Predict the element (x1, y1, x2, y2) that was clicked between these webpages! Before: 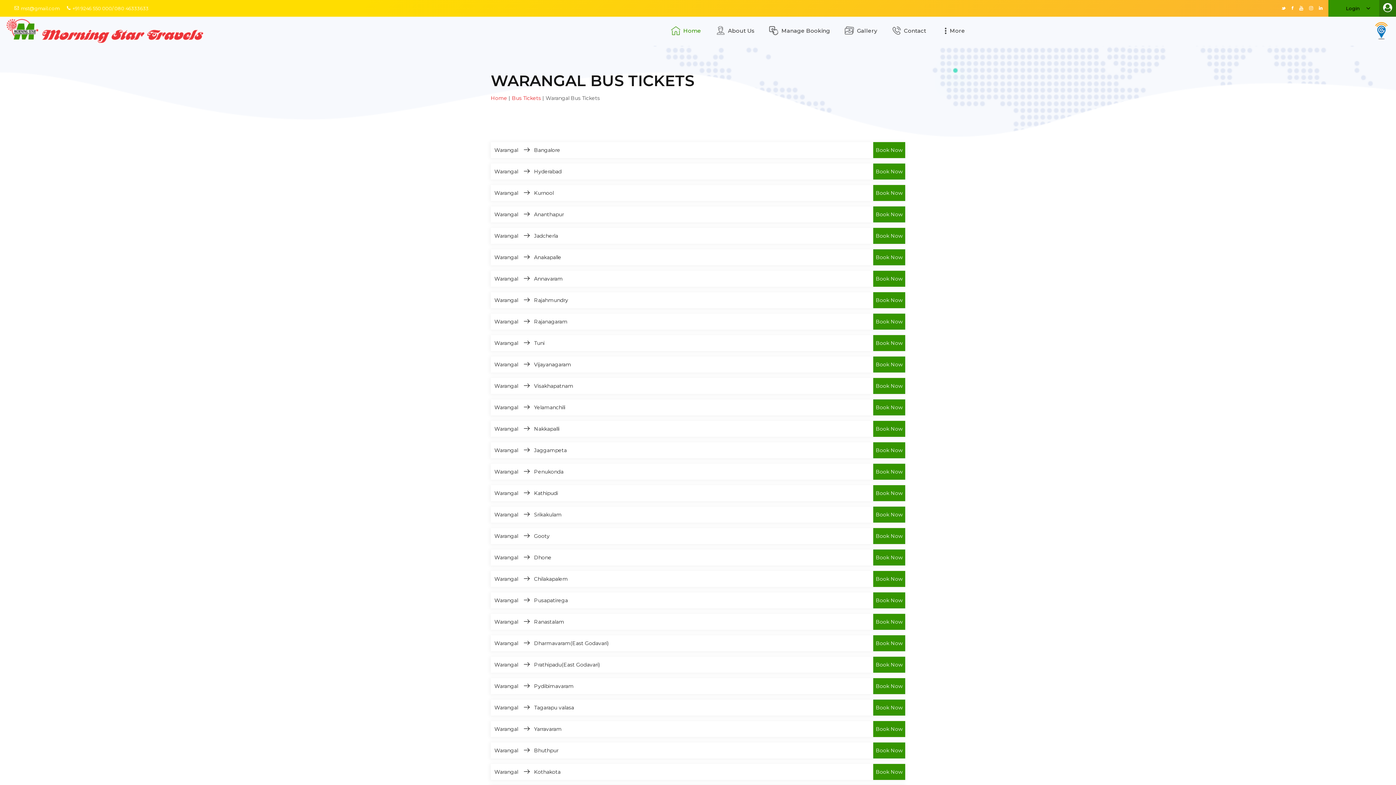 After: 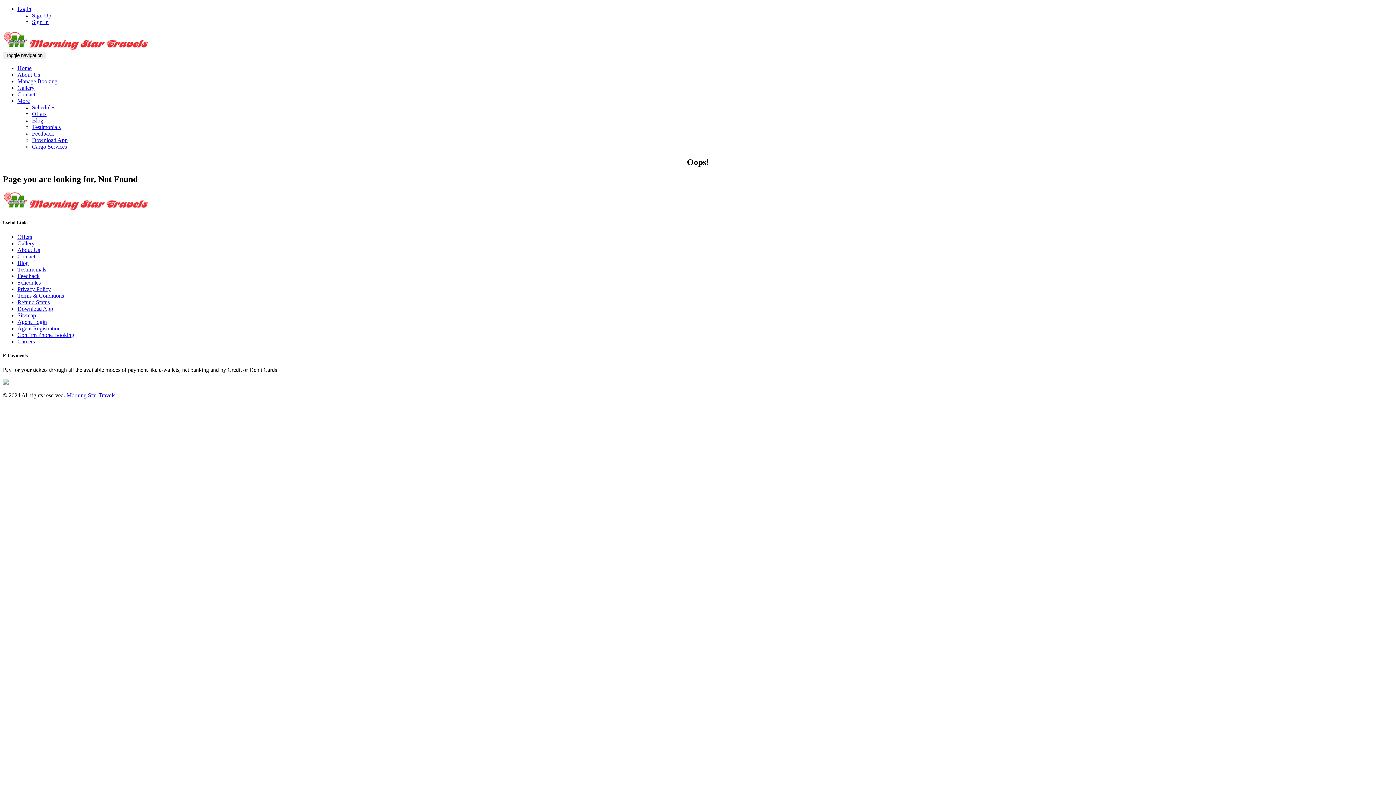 Action: label: Home bbox: (683, 26, 701, 36)